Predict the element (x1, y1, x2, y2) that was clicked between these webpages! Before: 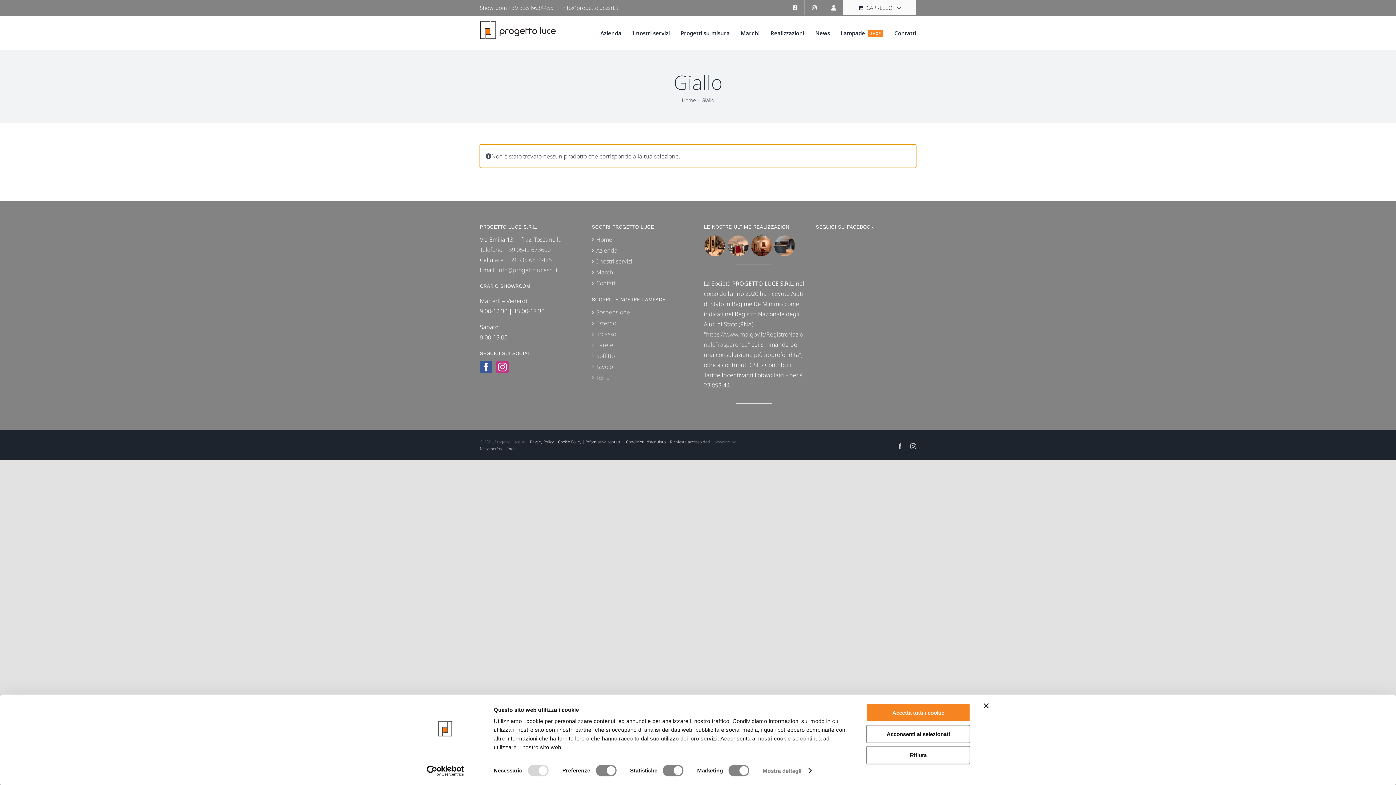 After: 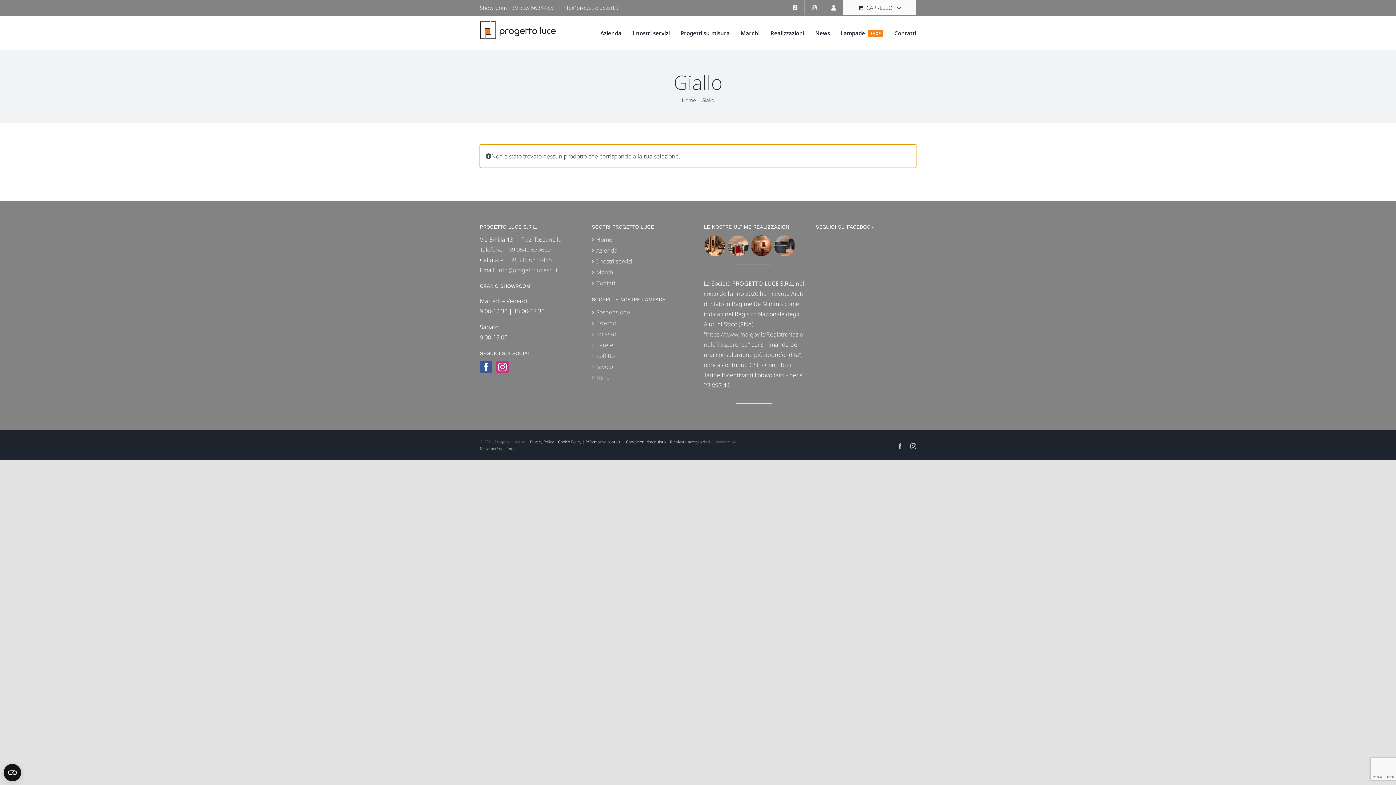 Action: label: Rifiuta bbox: (866, 746, 970, 764)